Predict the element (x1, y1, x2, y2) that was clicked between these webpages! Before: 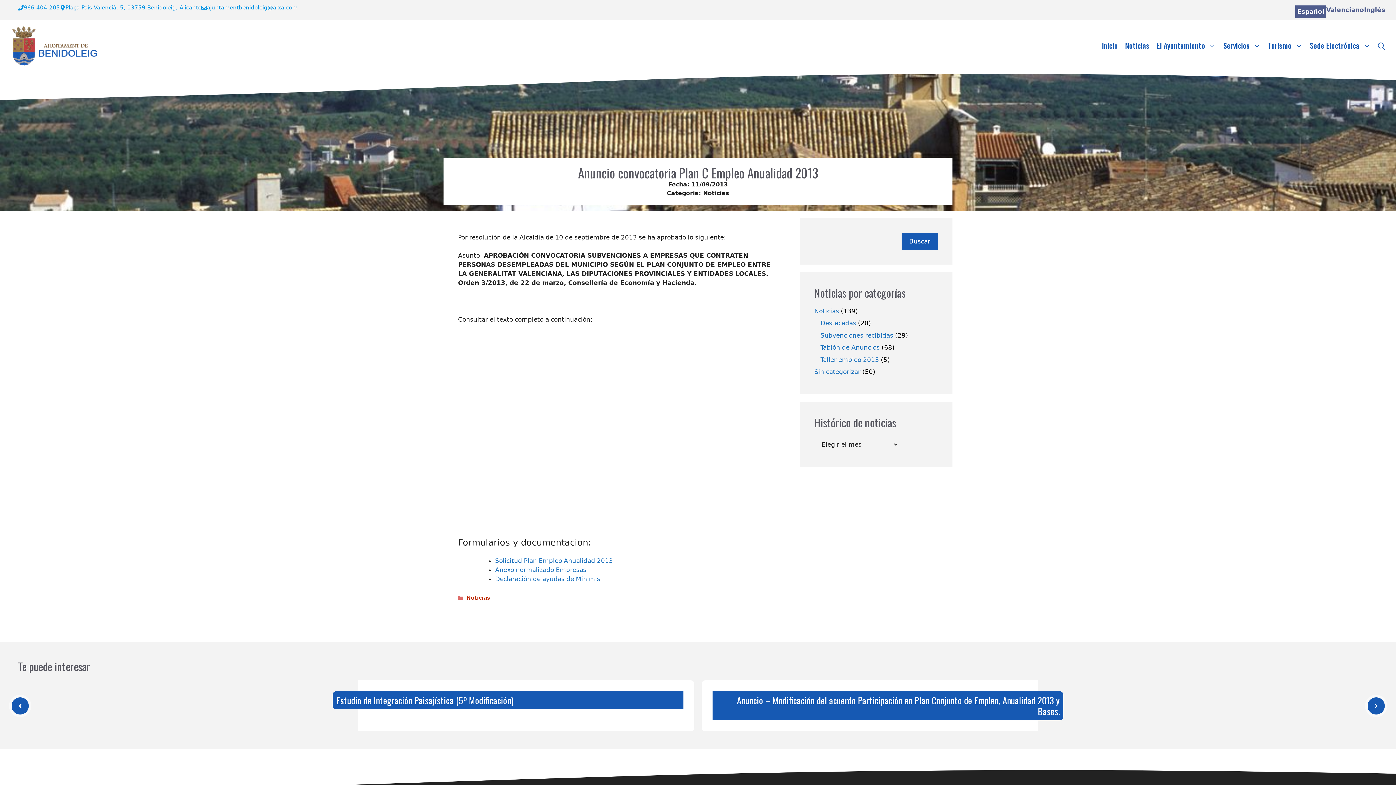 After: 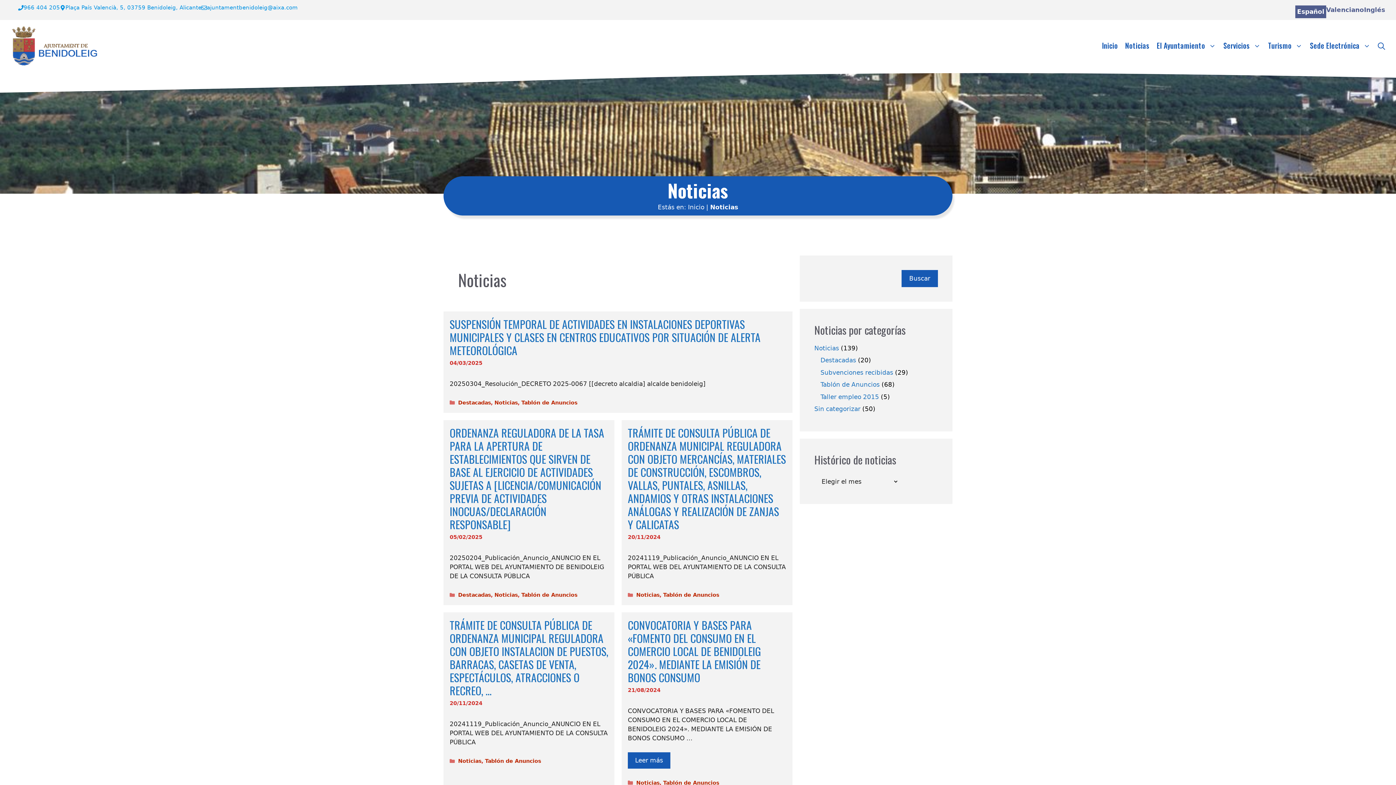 Action: label: Noticias bbox: (703, 189, 729, 196)